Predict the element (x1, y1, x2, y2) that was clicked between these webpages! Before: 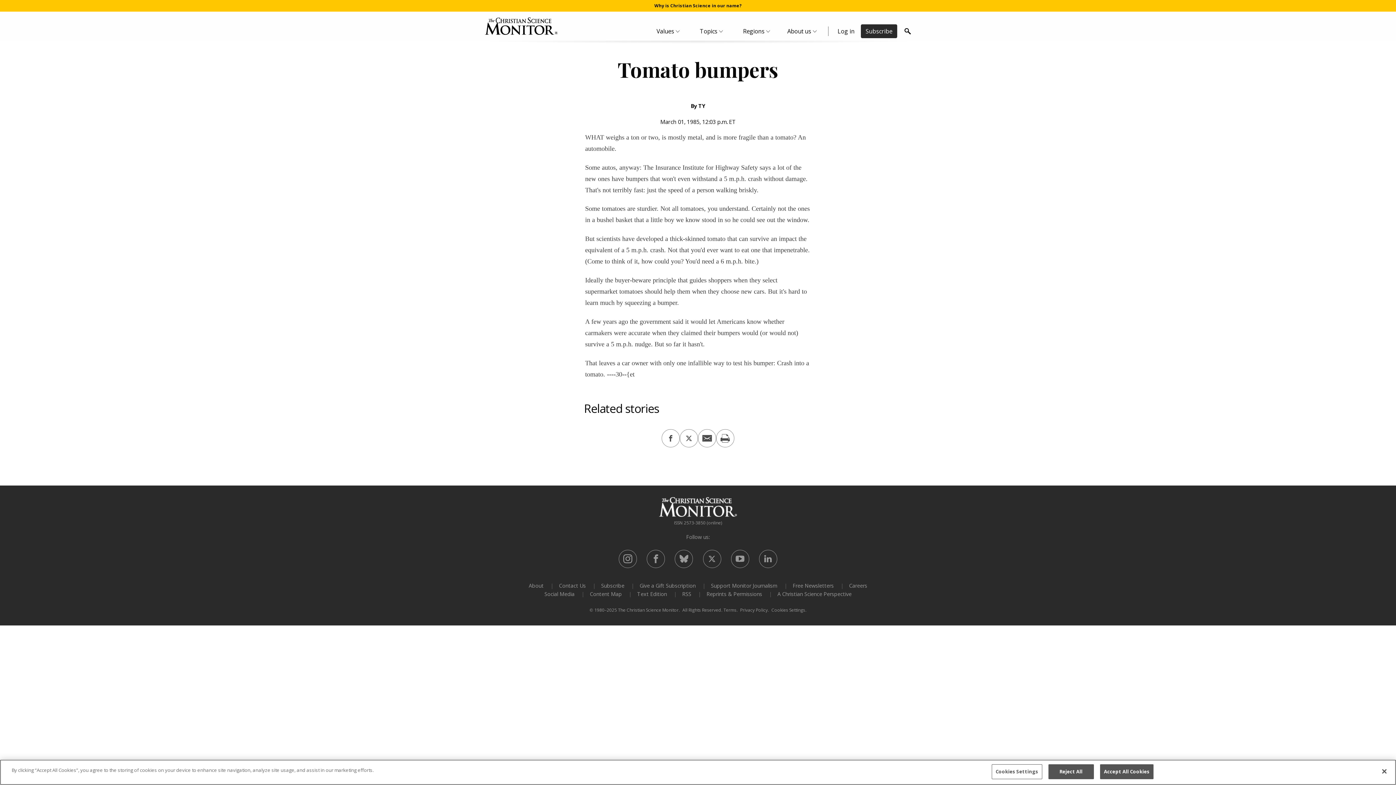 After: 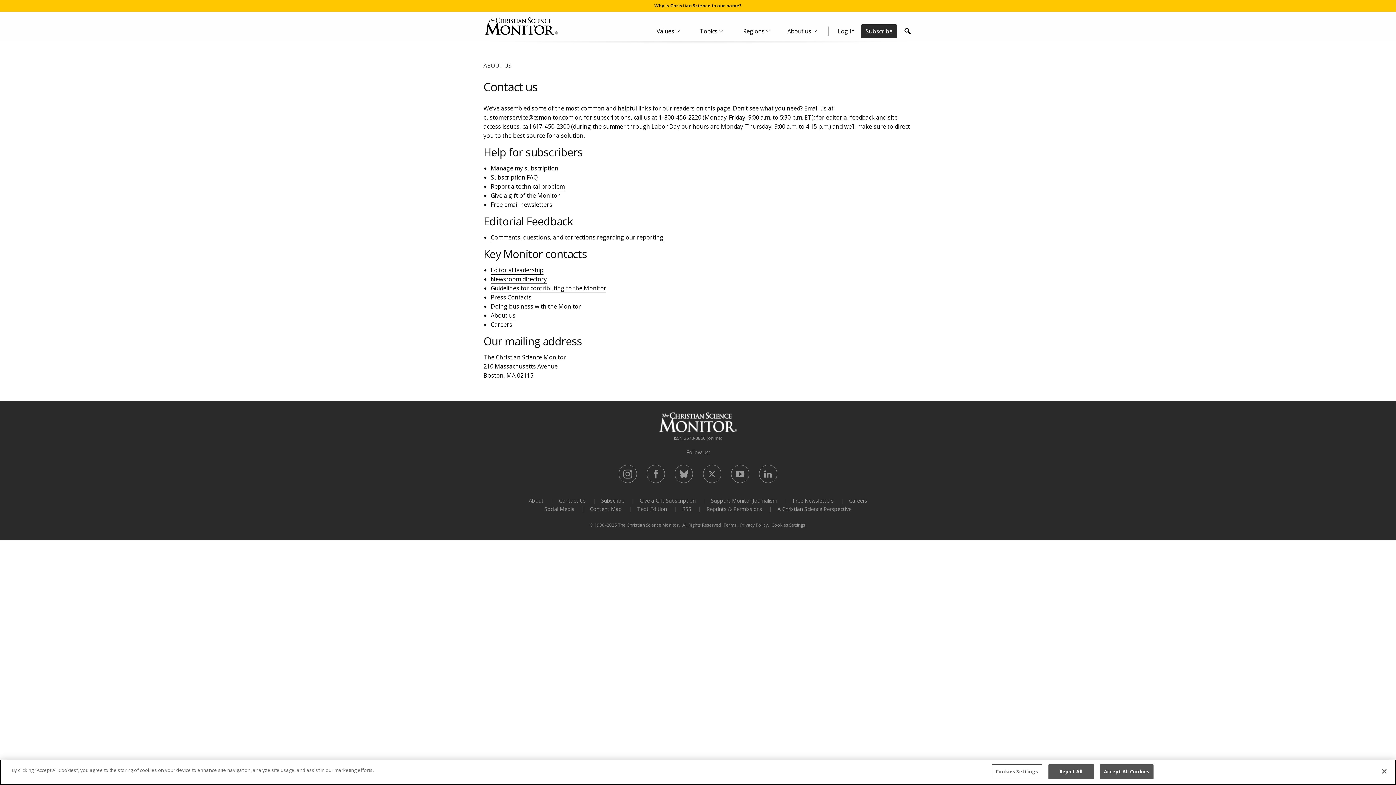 Action: label: Contact Us bbox: (559, 631, 586, 639)